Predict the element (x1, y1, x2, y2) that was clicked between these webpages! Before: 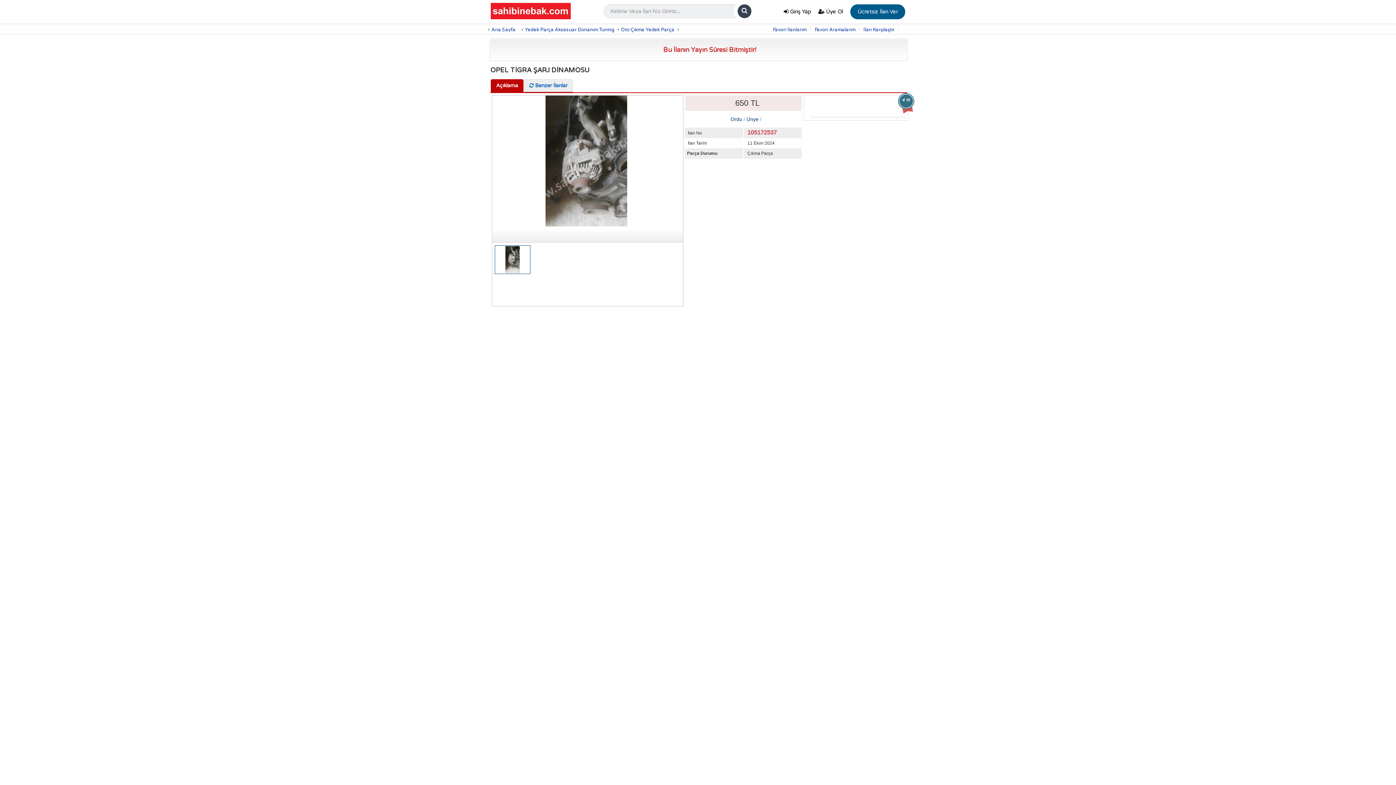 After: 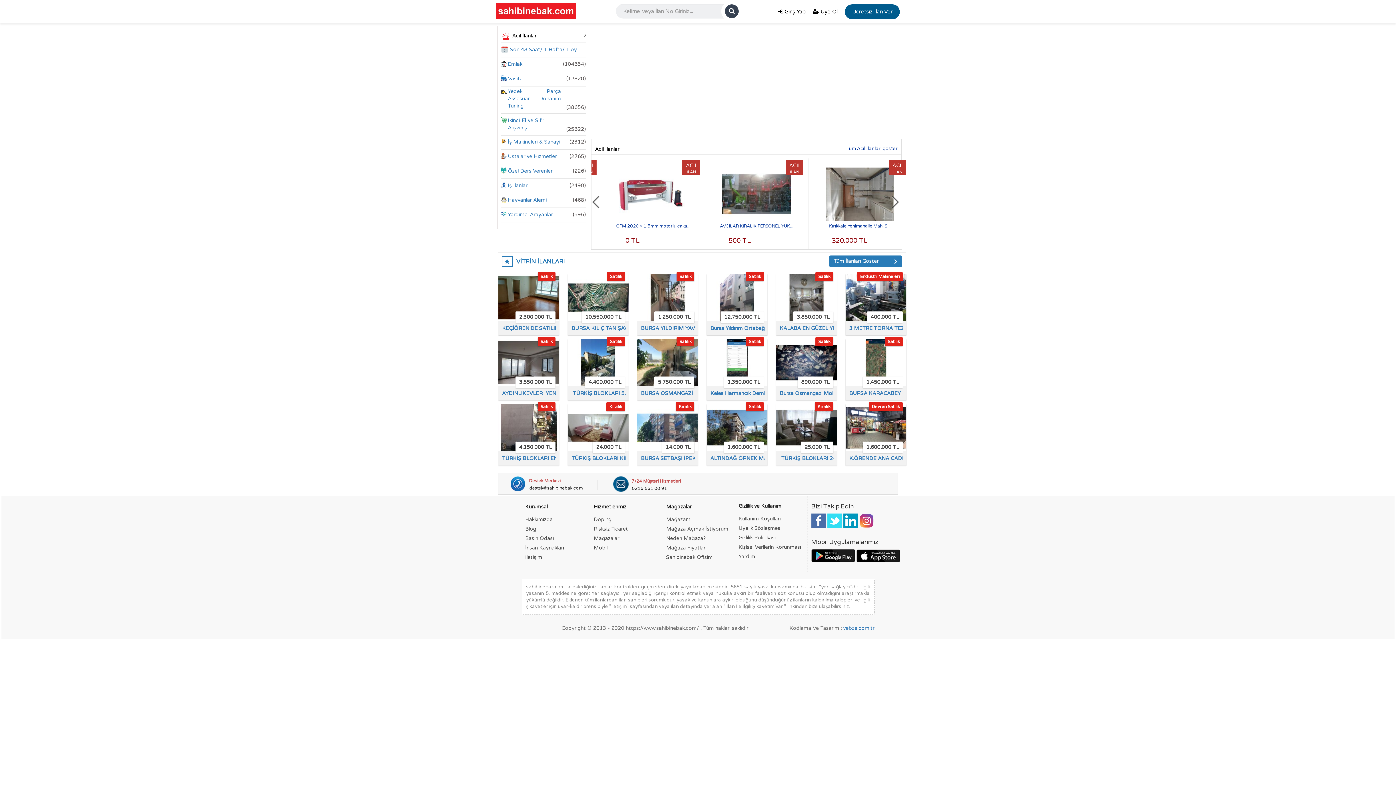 Action: bbox: (490, 2, 570, 19)